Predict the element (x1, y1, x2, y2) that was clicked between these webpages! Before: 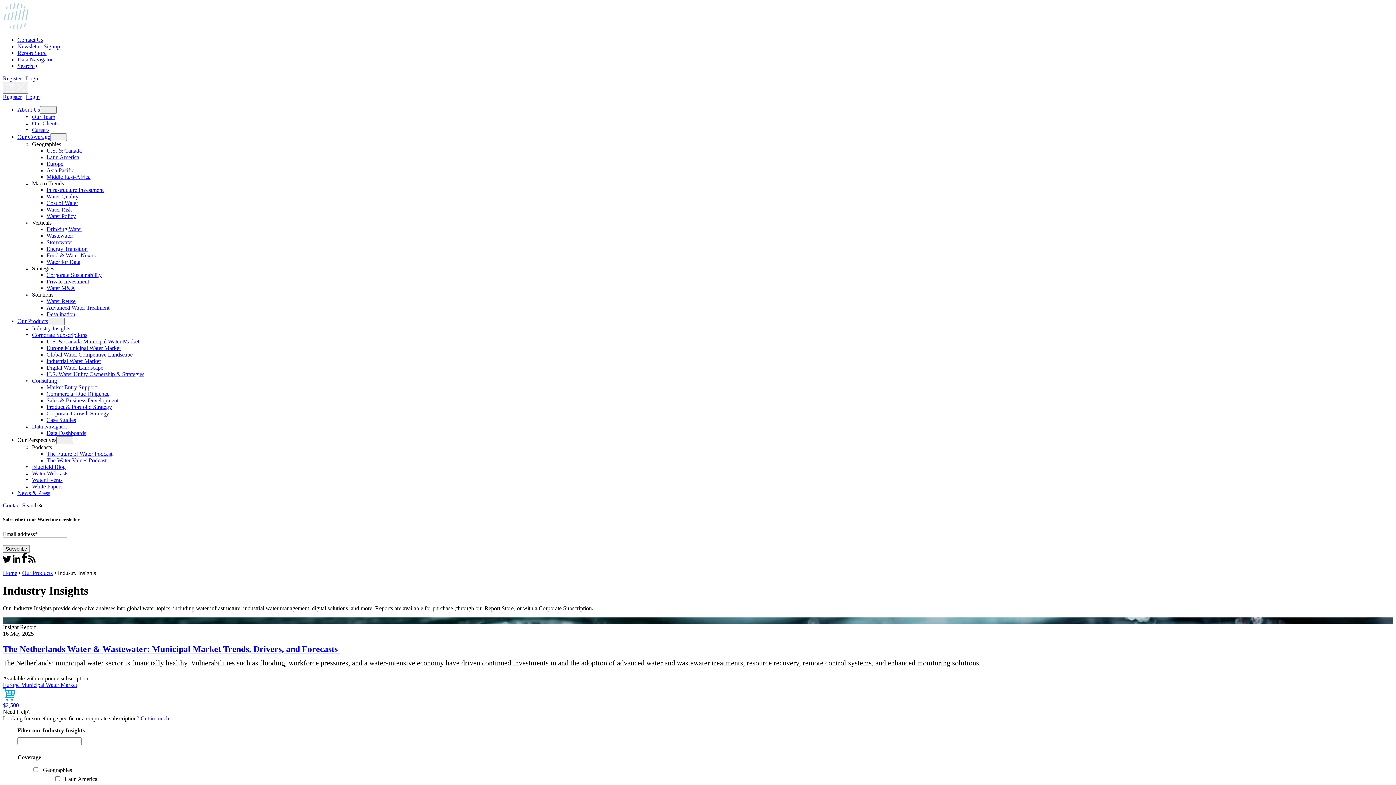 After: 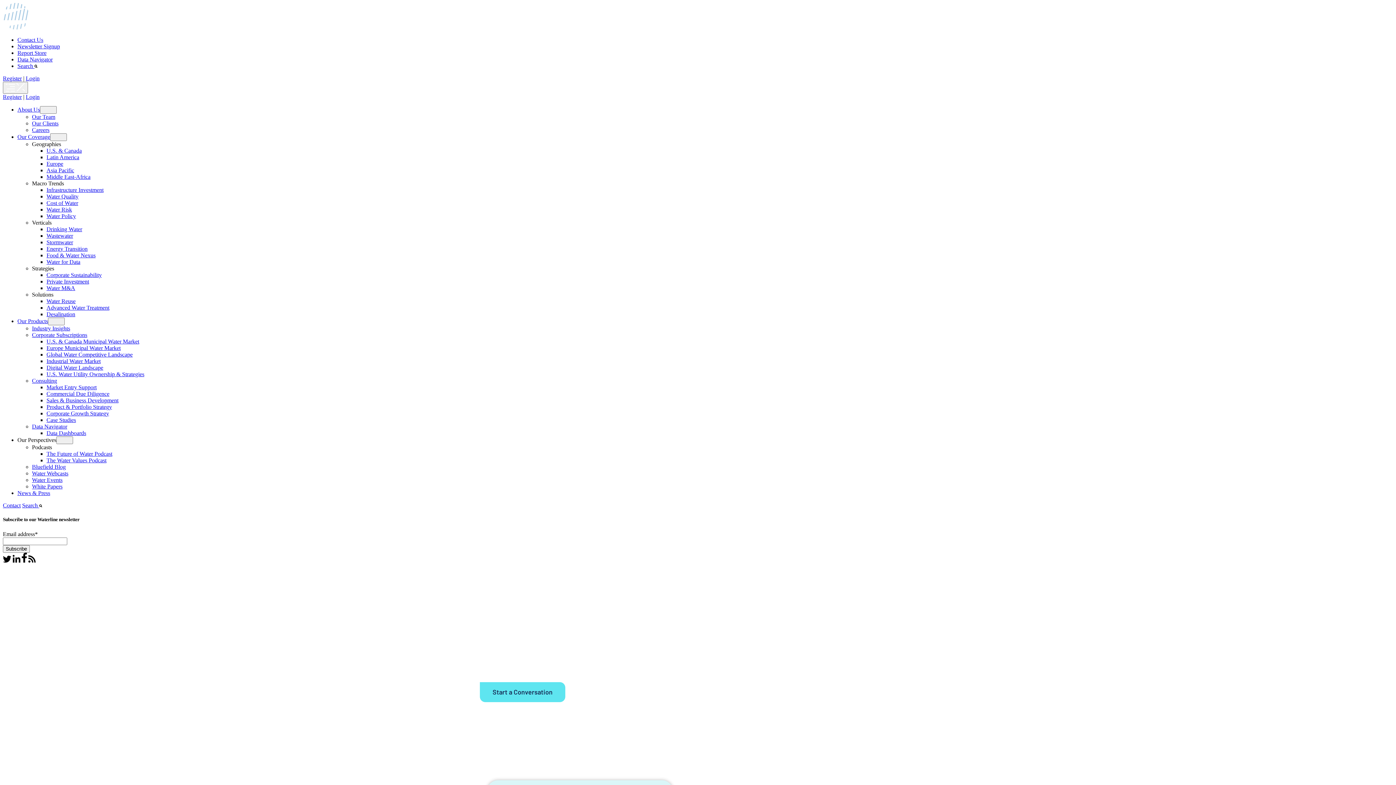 Action: bbox: (46, 345, 120, 351) label: Europe Municipal Water Market